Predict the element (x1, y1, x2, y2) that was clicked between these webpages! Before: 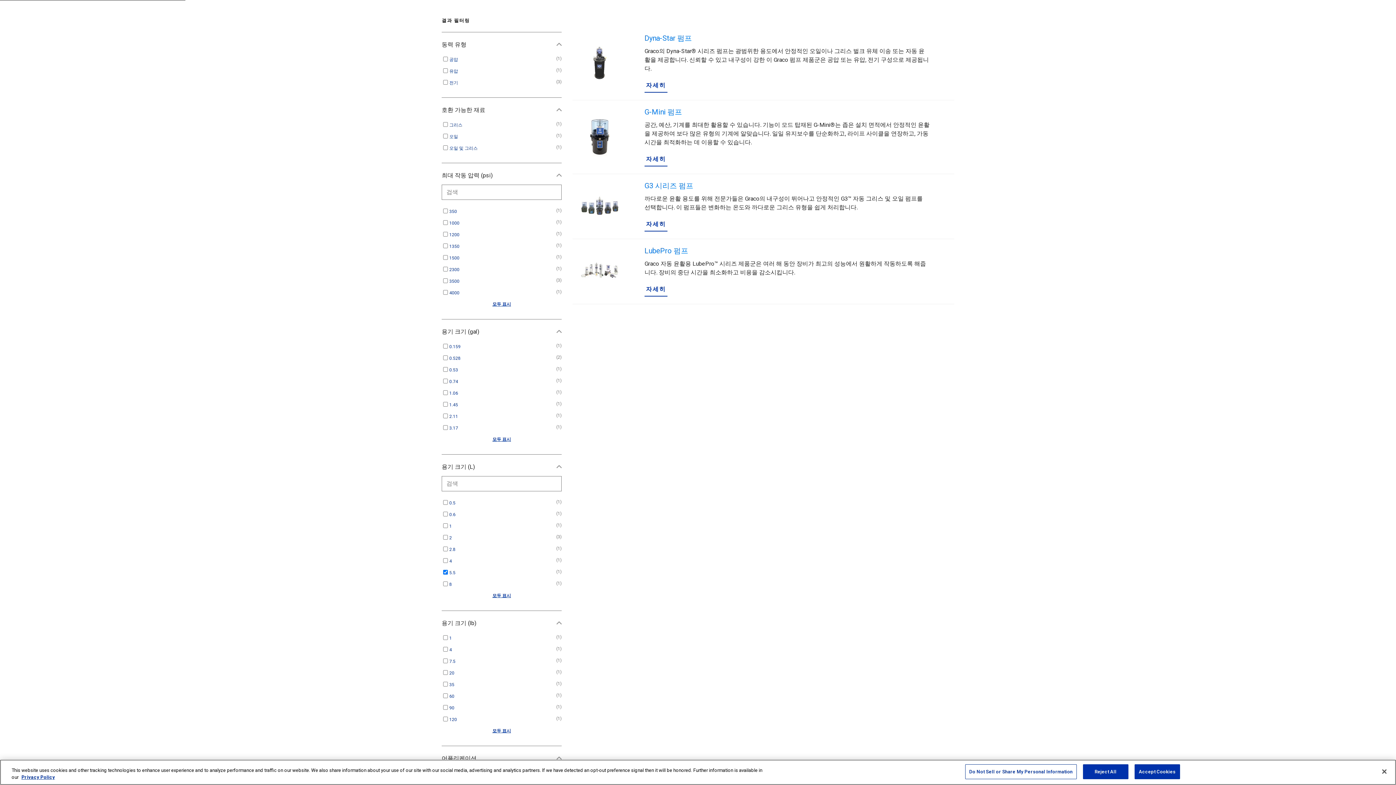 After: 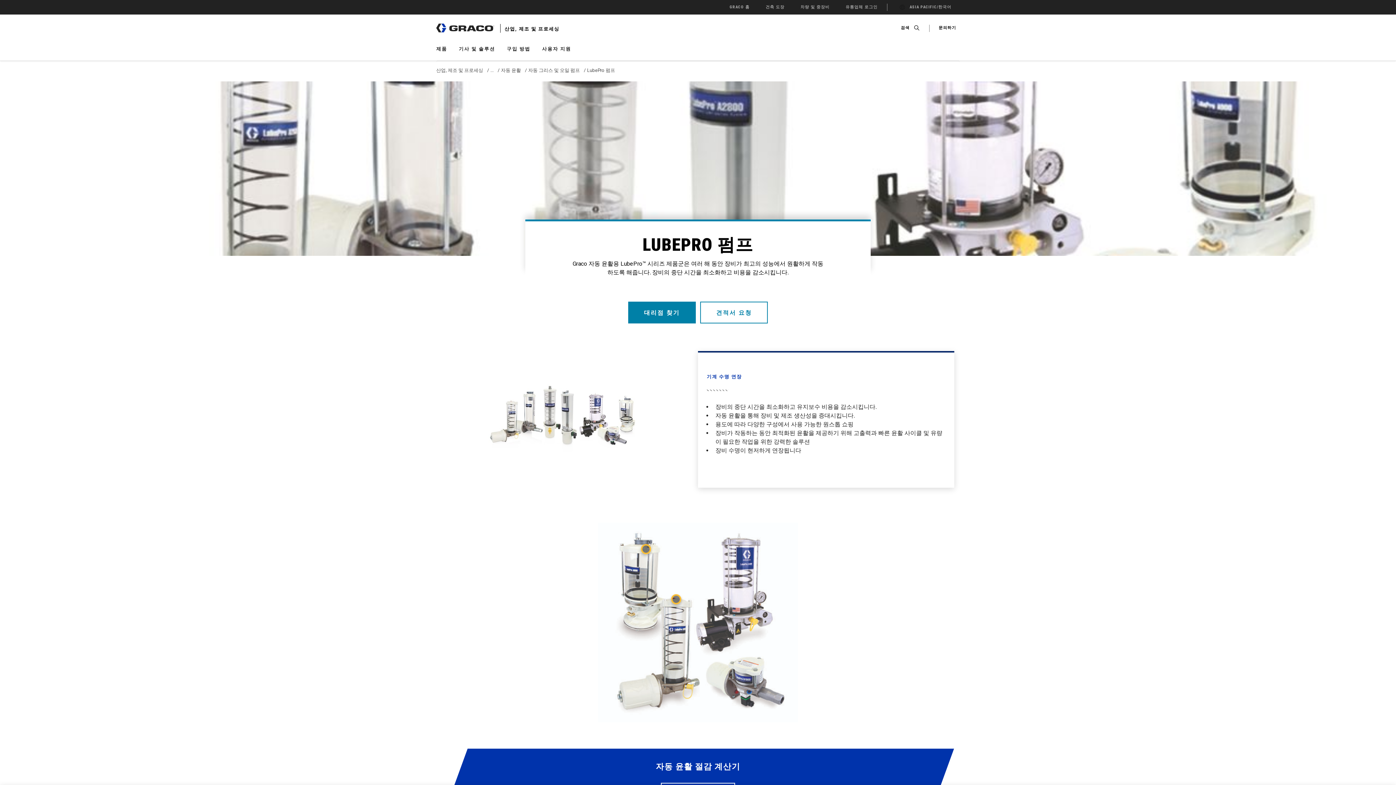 Action: label: LubePro 펌프 bbox: (644, 246, 688, 255)